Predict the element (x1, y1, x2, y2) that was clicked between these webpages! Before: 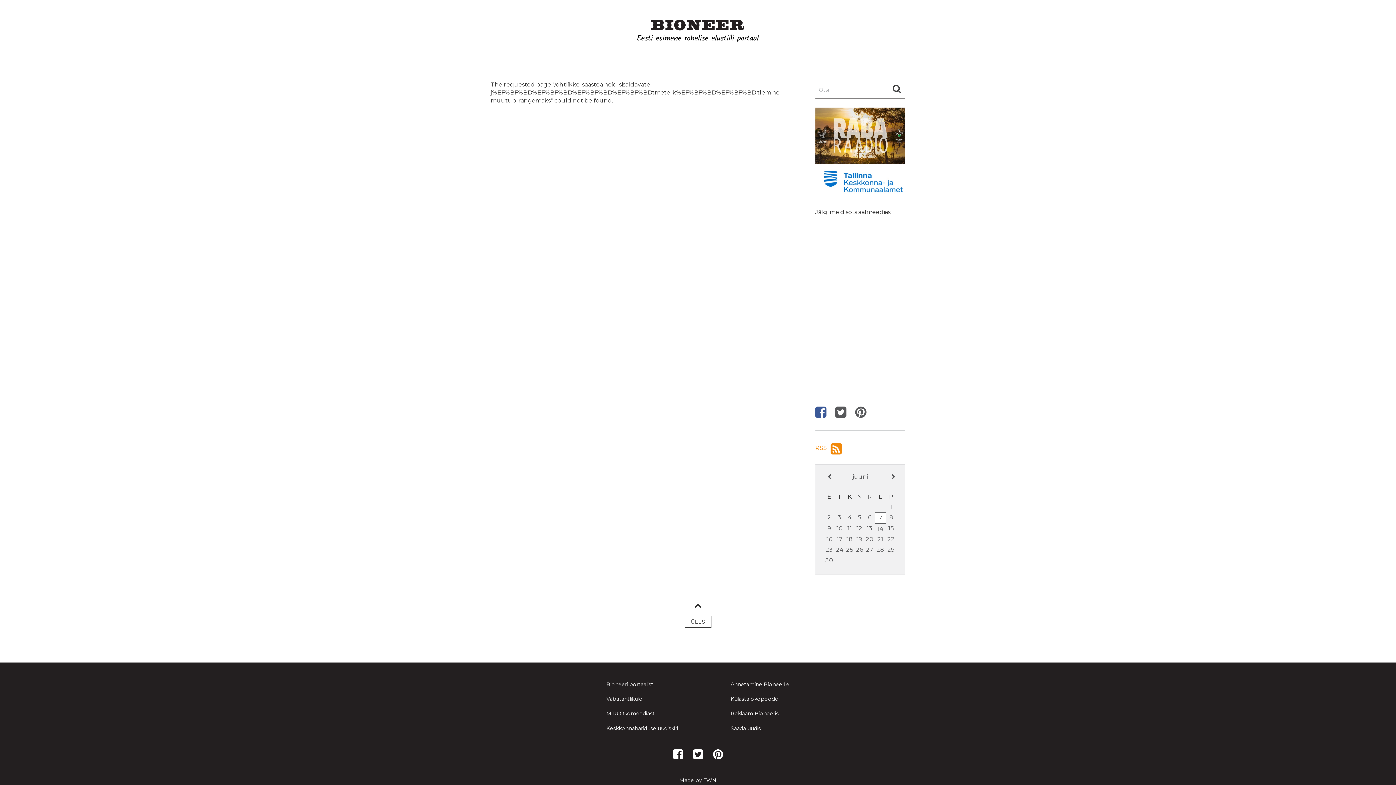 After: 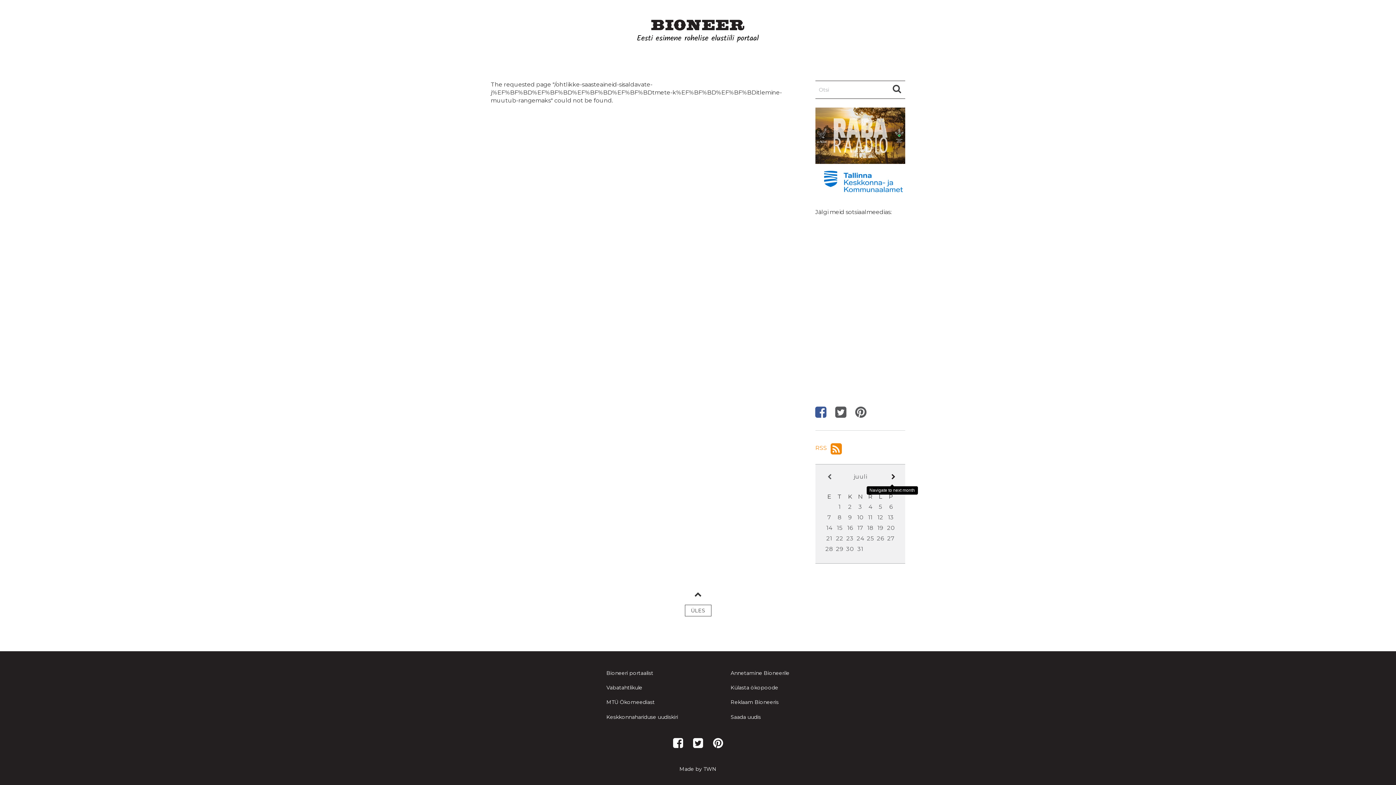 Action: label: Järgmine bbox: (888, 474, 896, 483)